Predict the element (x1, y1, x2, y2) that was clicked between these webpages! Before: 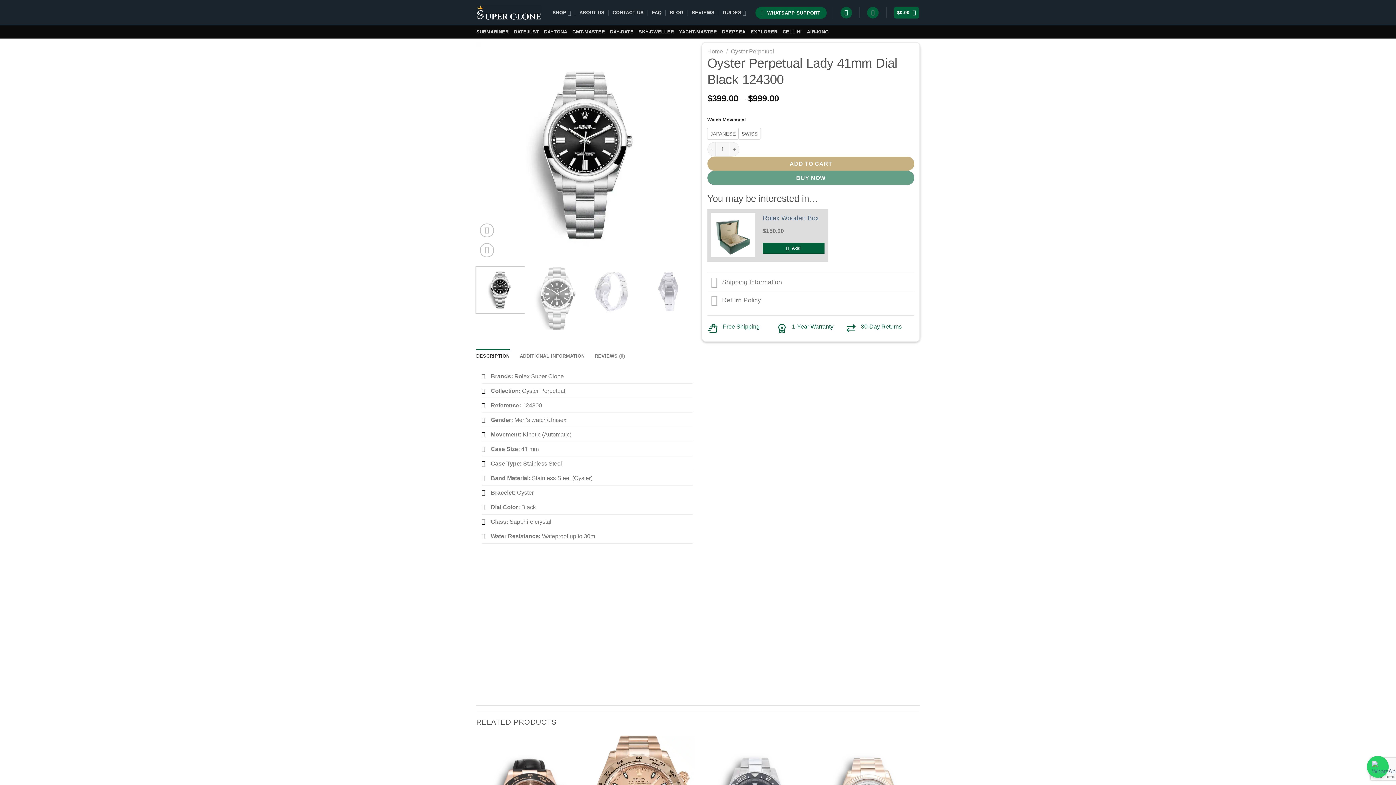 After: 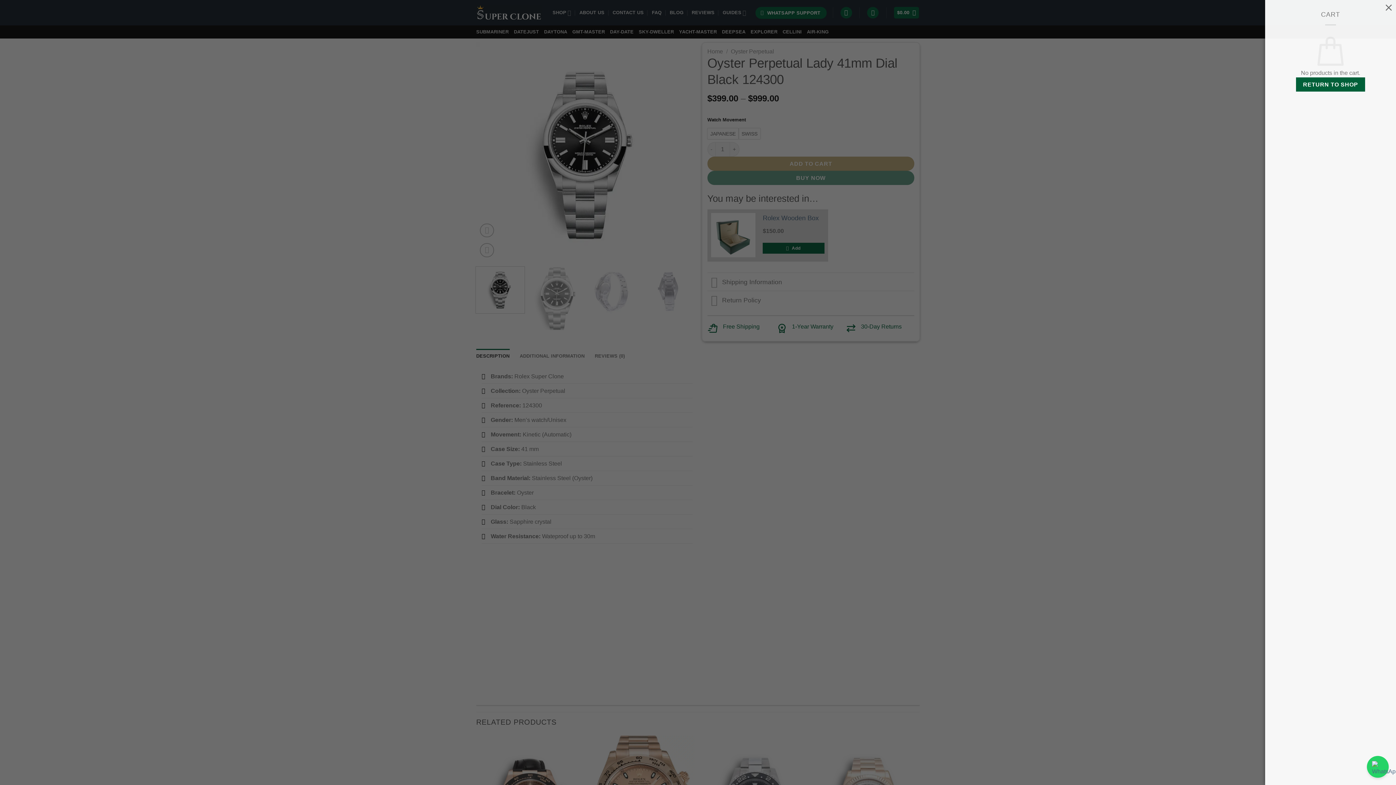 Action: bbox: (894, 6, 919, 18) label: $0.00 